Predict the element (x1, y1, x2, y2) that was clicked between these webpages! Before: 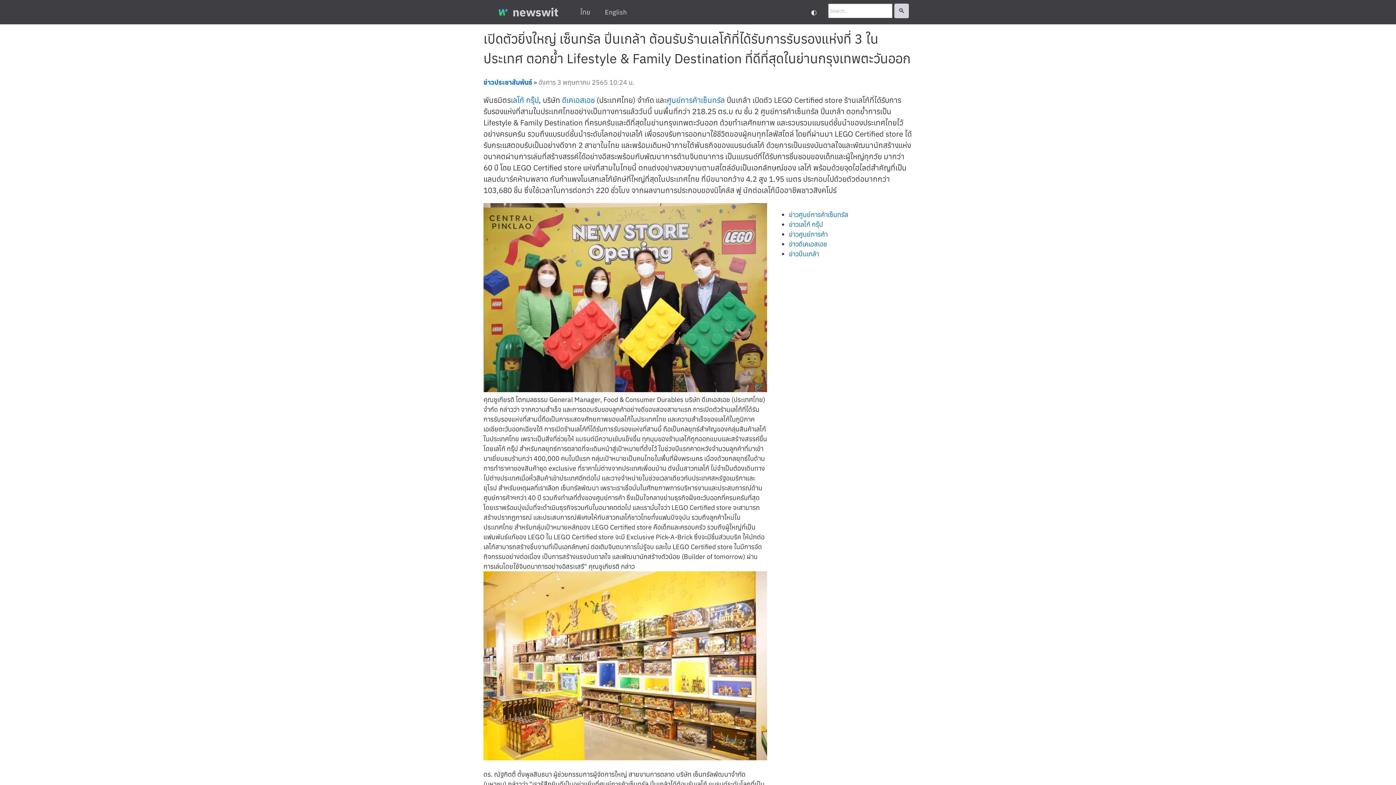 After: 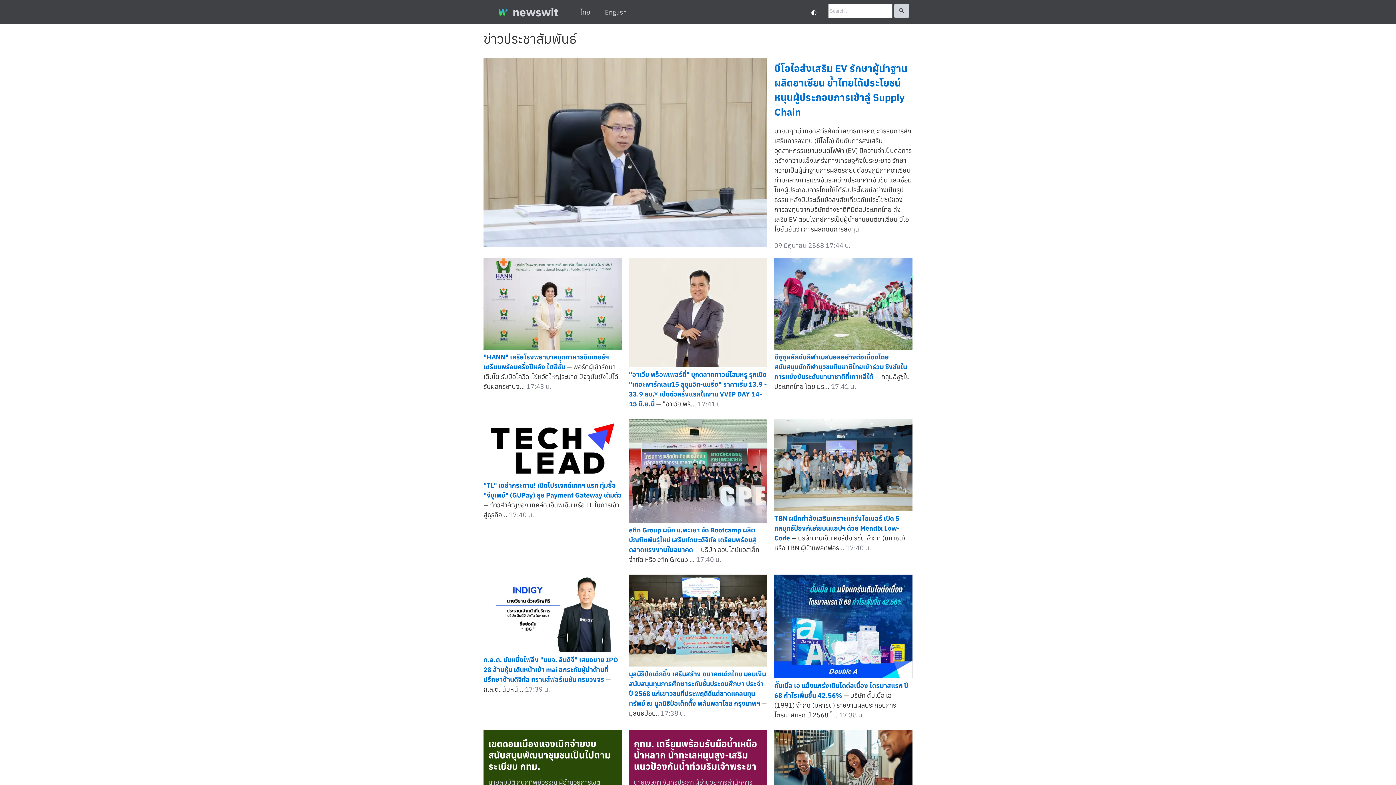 Action: label: newswit bbox: (490, 0, 565, 24)